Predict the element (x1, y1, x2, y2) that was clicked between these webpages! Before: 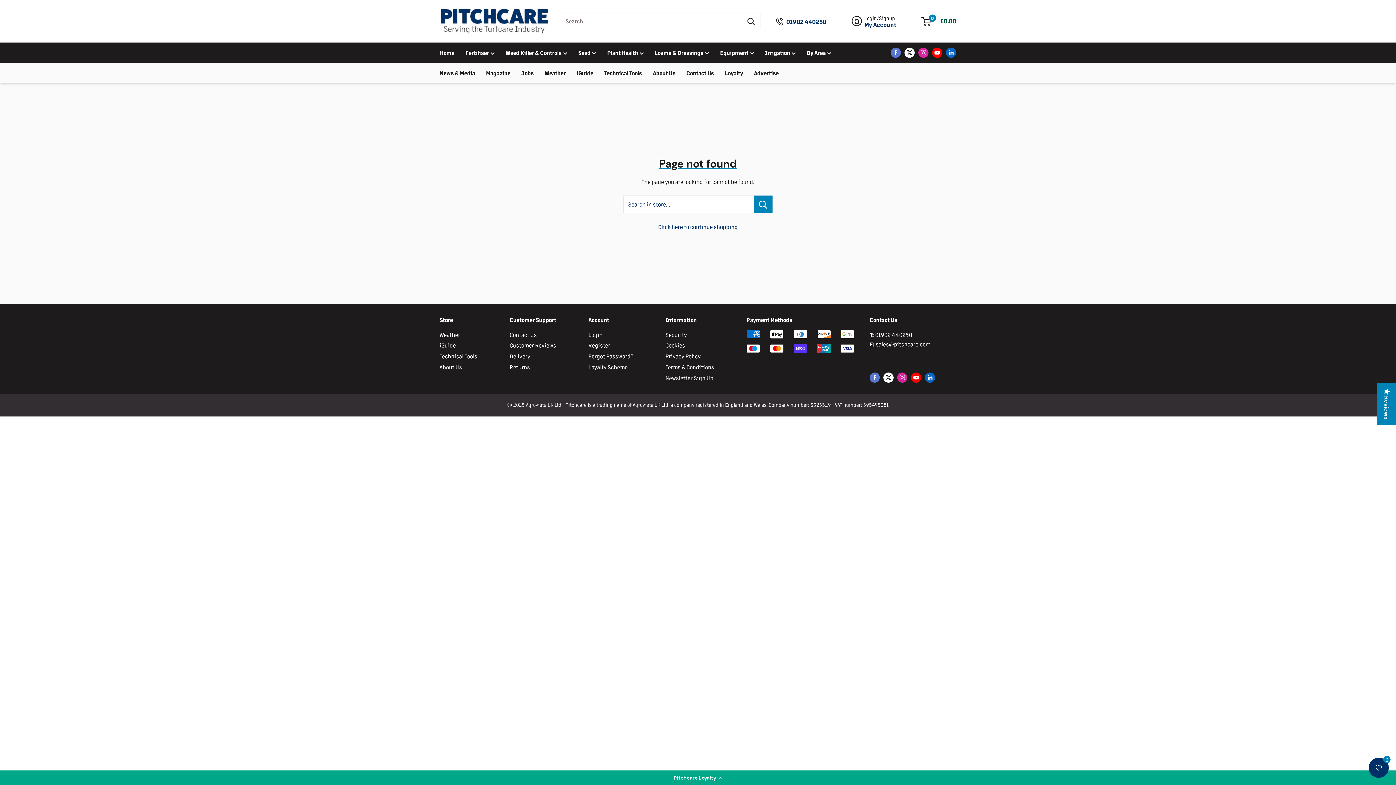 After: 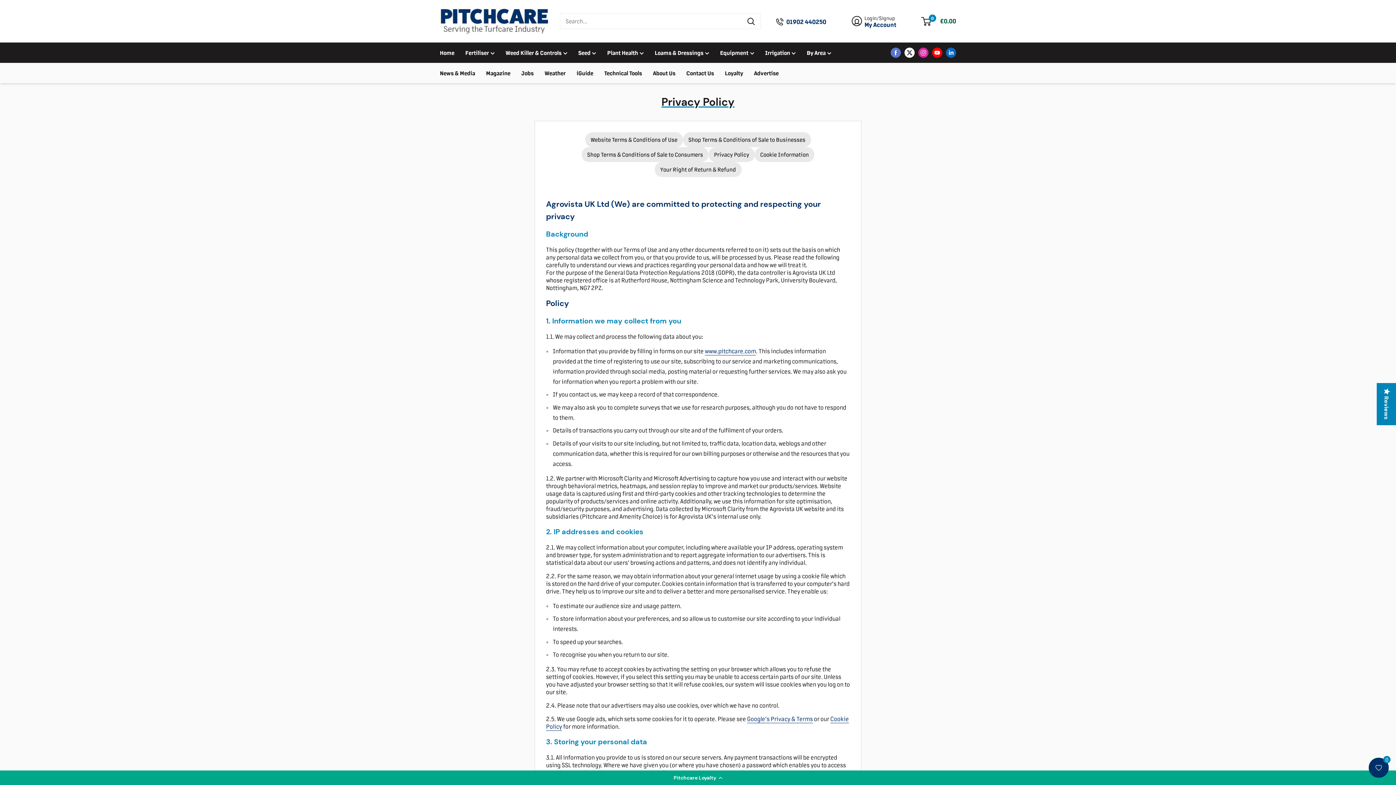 Action: label: Privacy Policy bbox: (665, 351, 735, 361)